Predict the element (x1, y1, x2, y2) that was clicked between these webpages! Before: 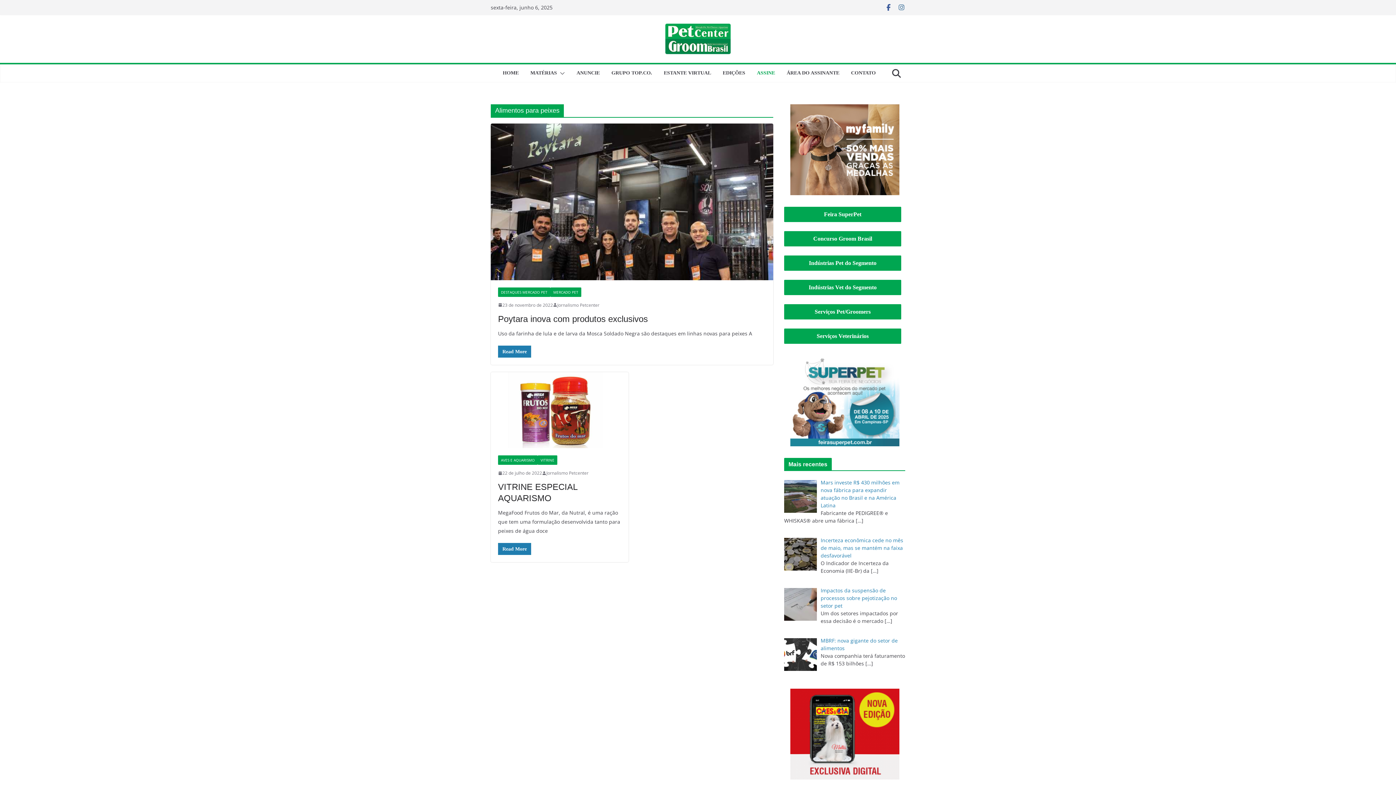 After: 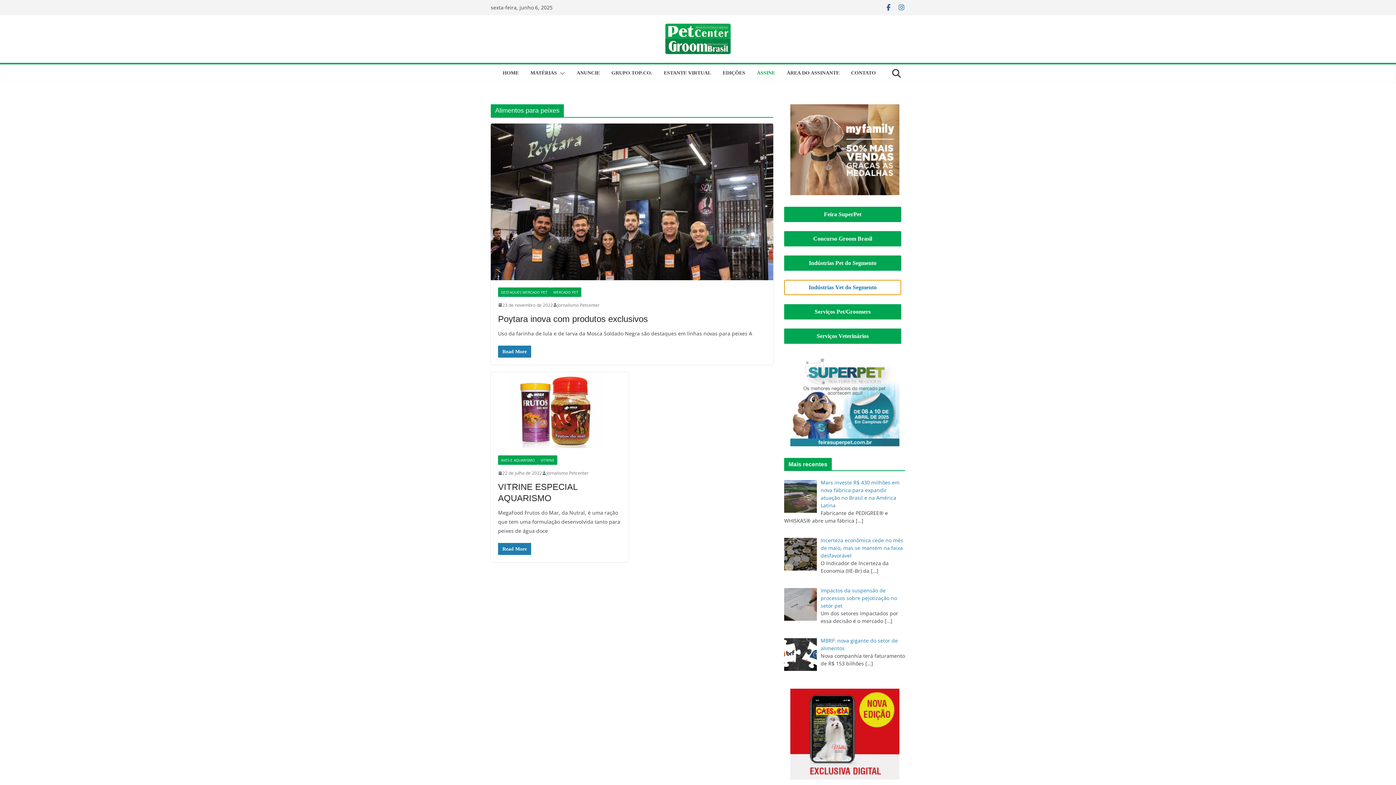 Action: bbox: (784, 280, 901, 295) label: Indústrias Vet do Segmento